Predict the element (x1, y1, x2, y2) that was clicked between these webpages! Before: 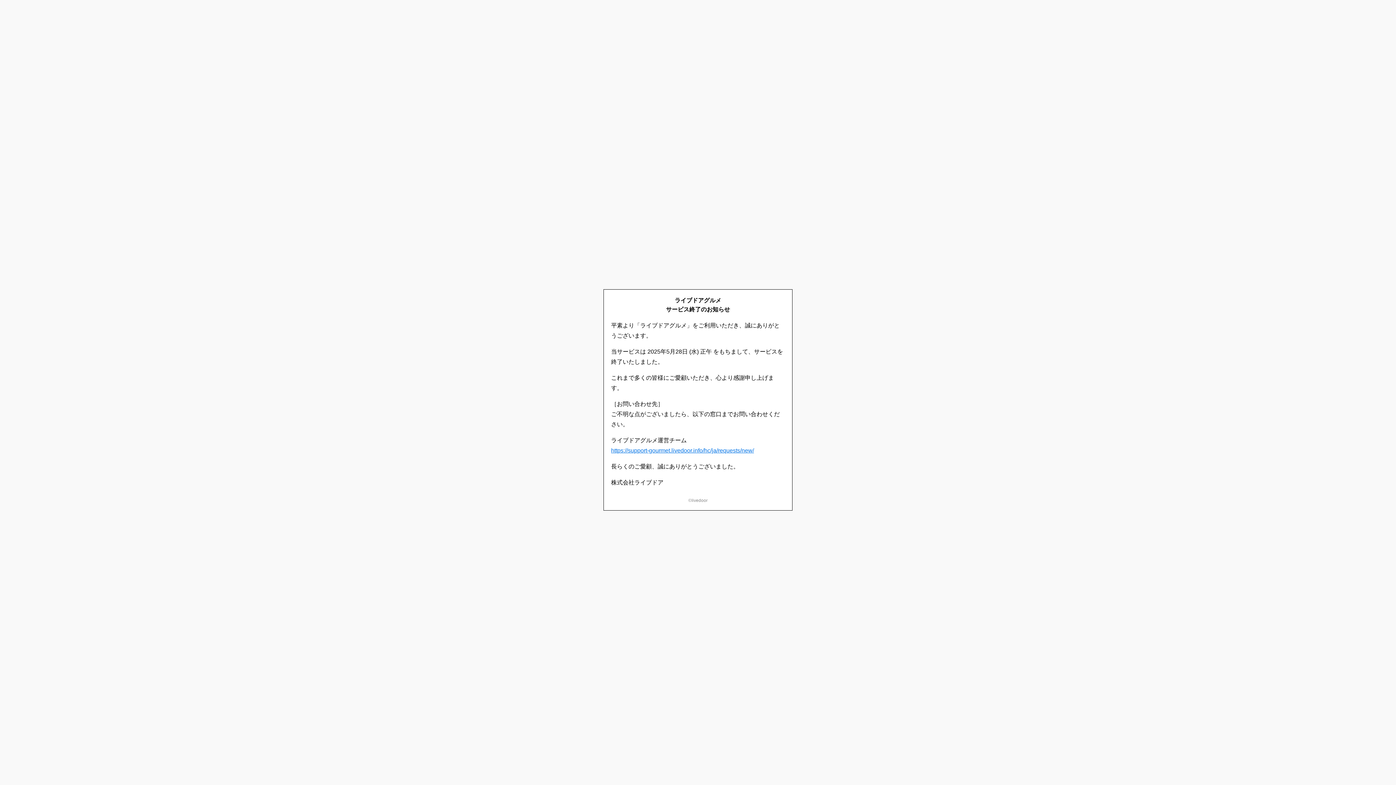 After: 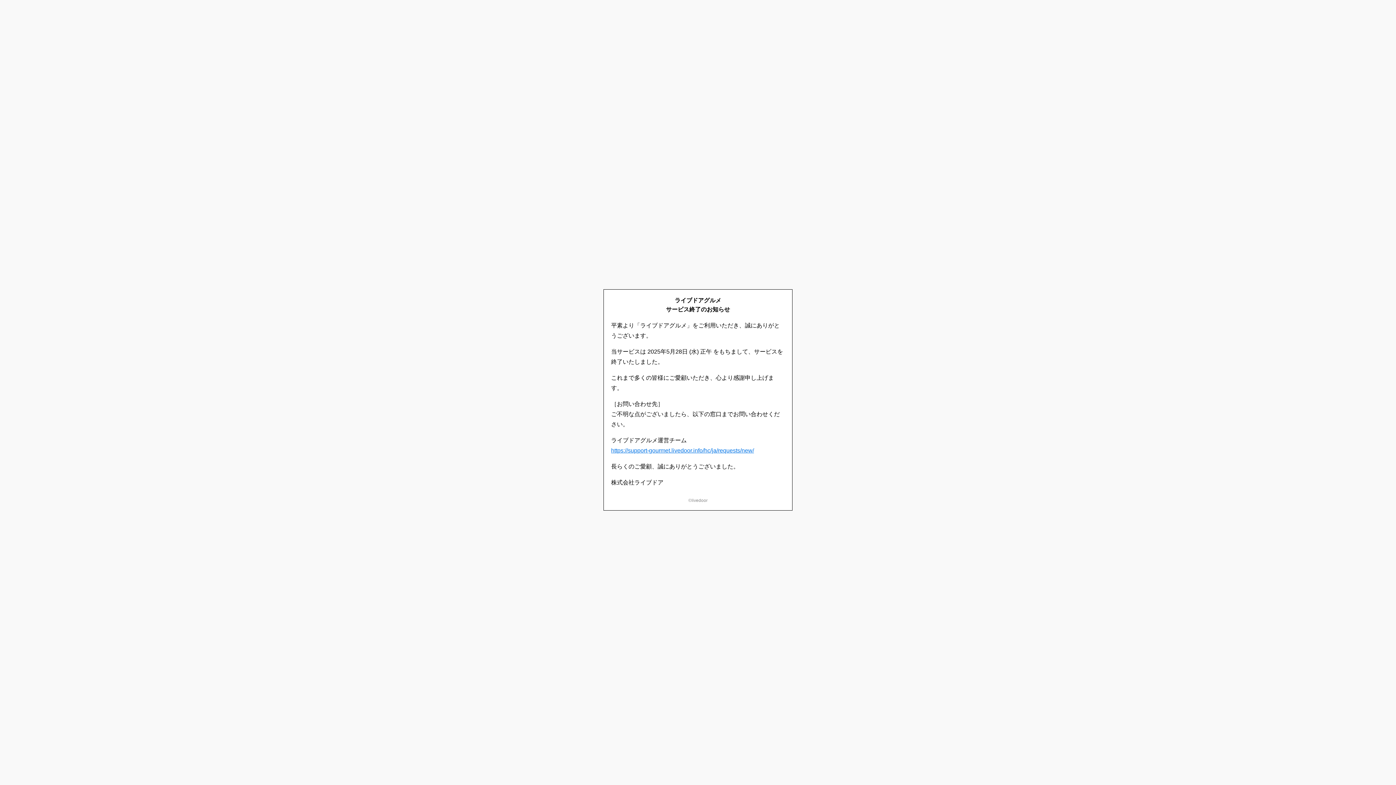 Action: label: https://support-gourmet.livedoor.info/hc/ja/requests/new/ bbox: (611, 447, 754, 453)